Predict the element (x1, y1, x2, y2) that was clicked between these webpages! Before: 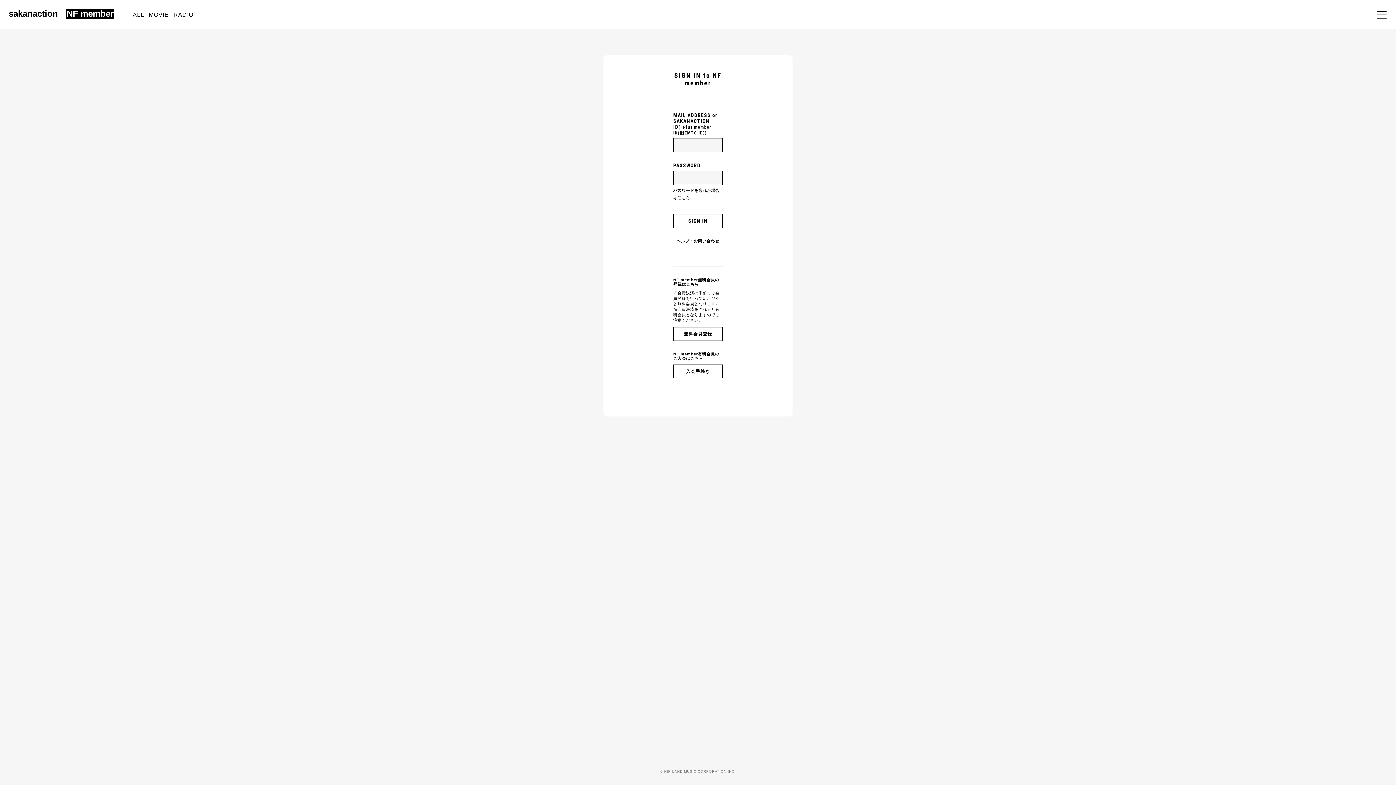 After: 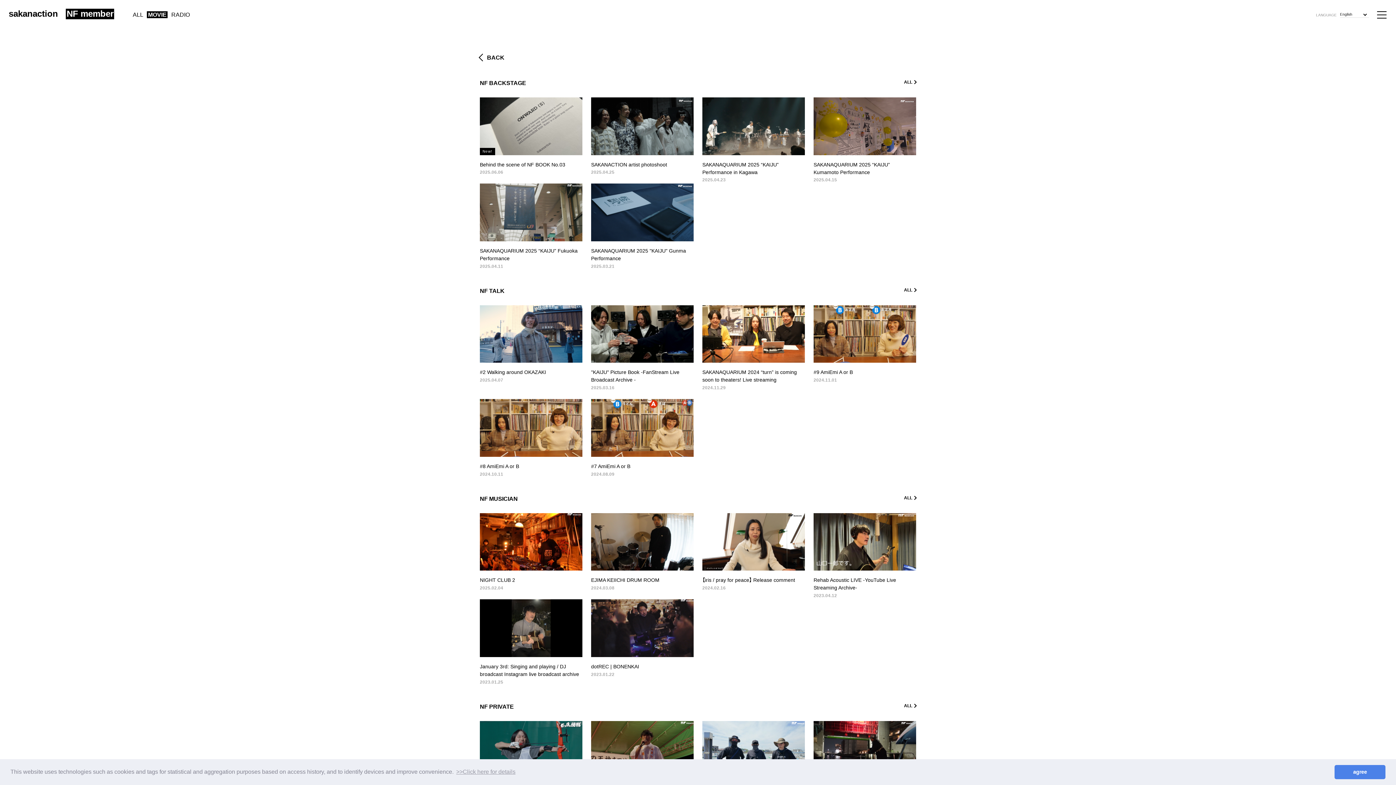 Action: bbox: (147, 11, 169, 18) label: MOVIE